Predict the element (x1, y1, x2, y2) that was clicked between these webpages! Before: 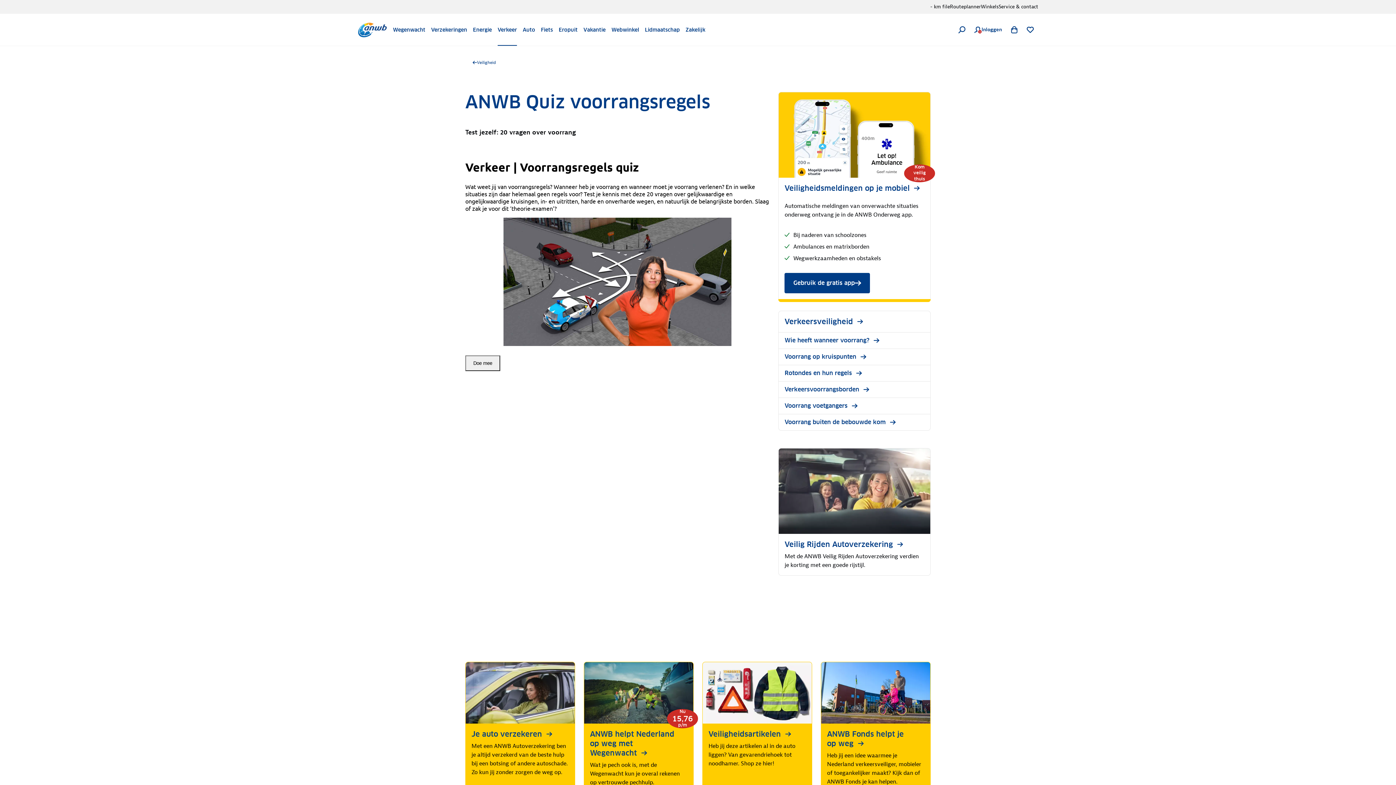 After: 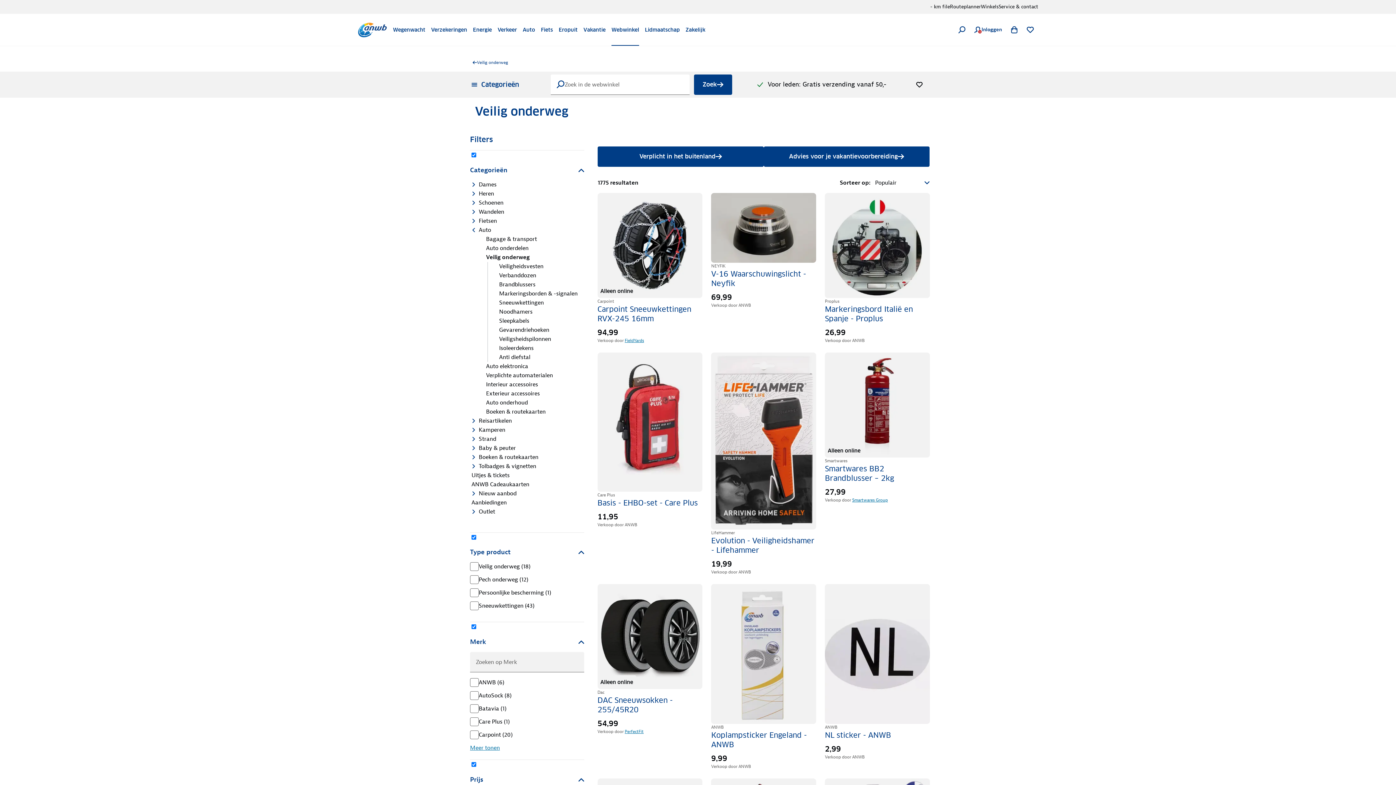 Action: bbox: (702, 662, 812, 724)